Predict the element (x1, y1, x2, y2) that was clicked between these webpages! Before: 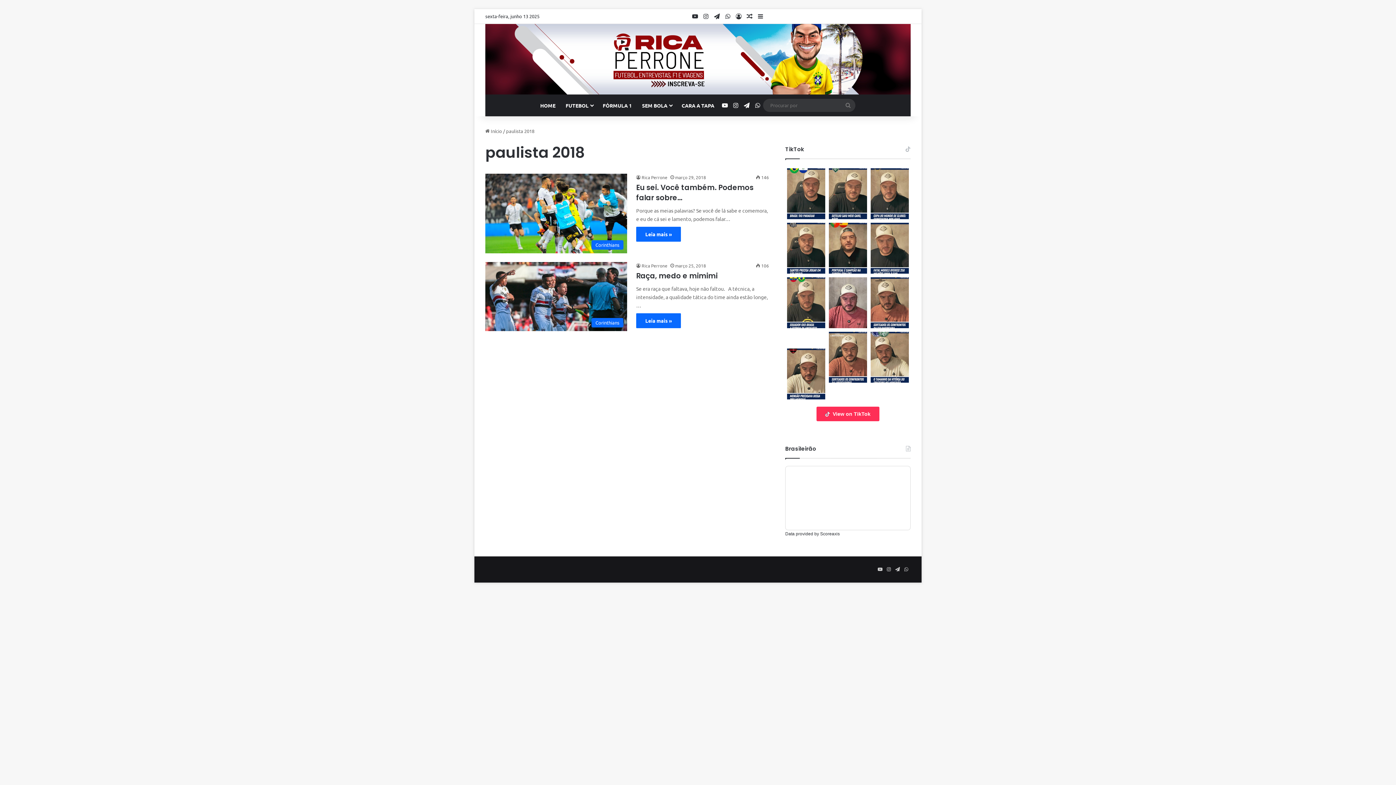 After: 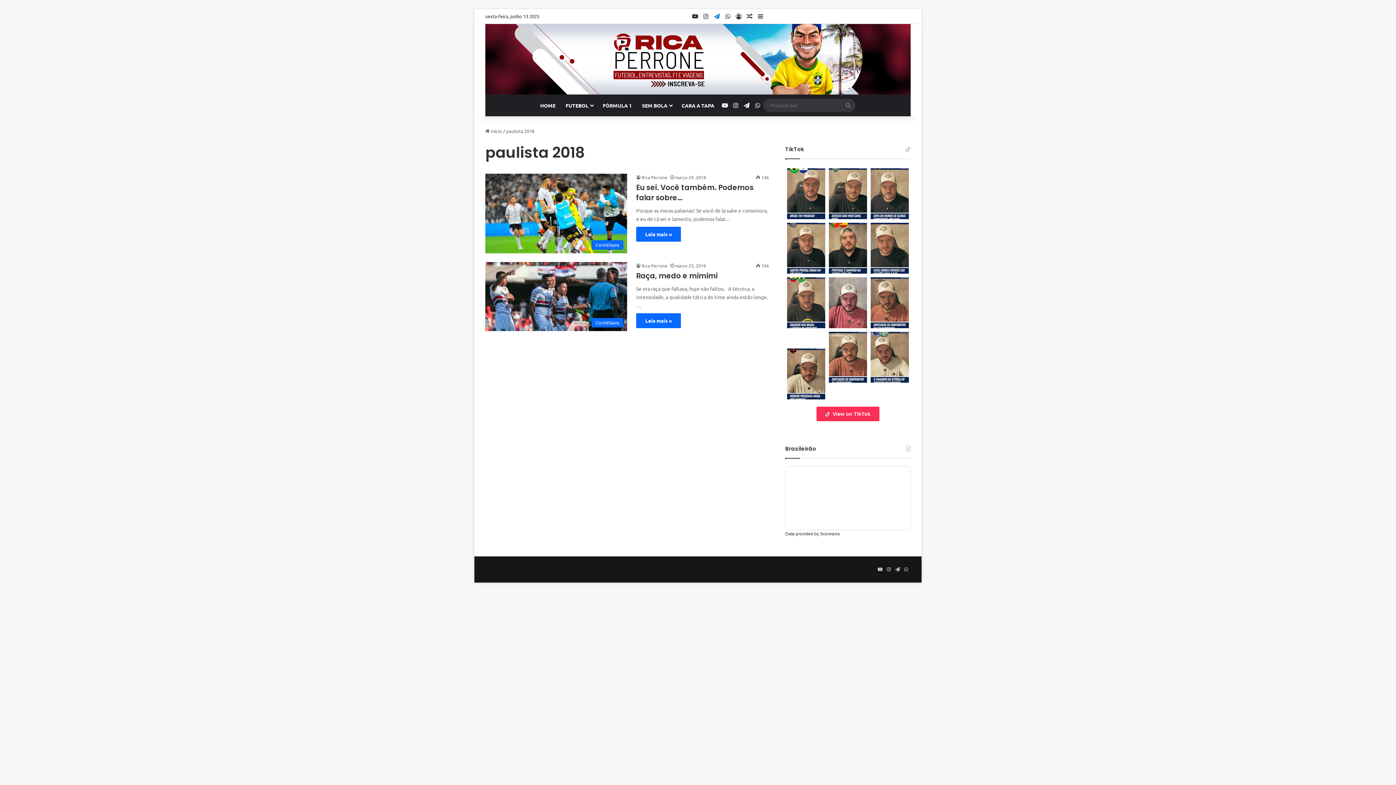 Action: label: Telegram bbox: (711, 9, 722, 23)